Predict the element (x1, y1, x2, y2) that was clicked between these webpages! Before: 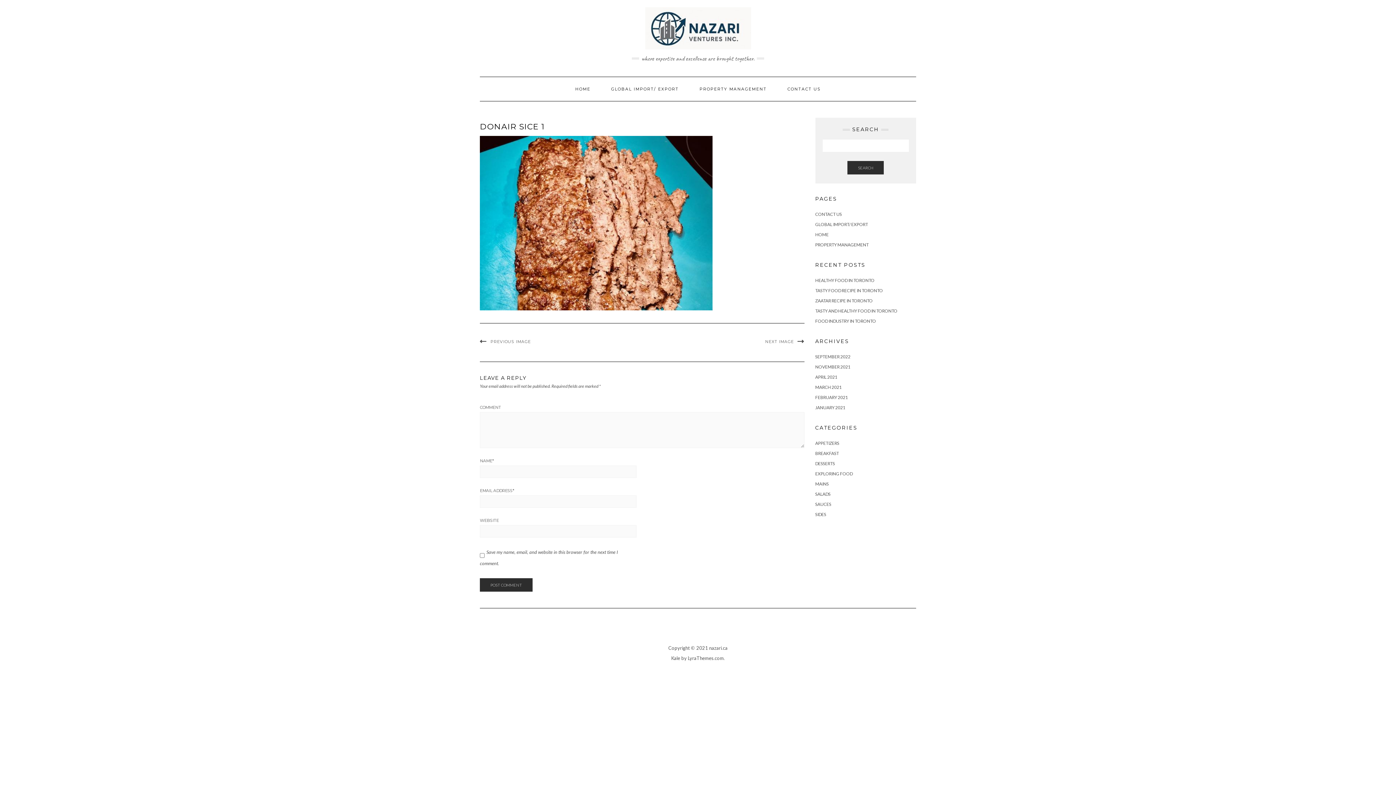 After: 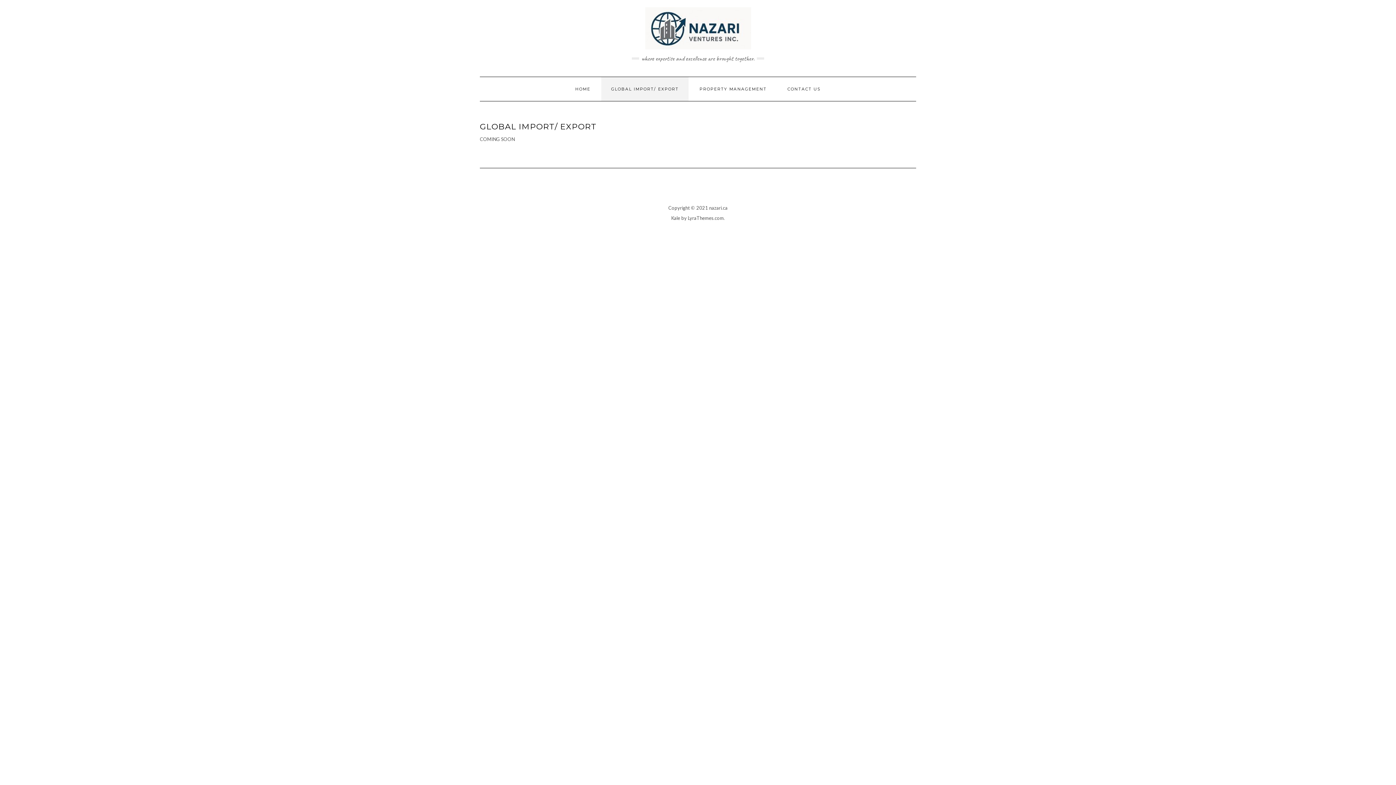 Action: label: GLOBAL IMPORT/ EXPORT bbox: (815, 221, 868, 227)